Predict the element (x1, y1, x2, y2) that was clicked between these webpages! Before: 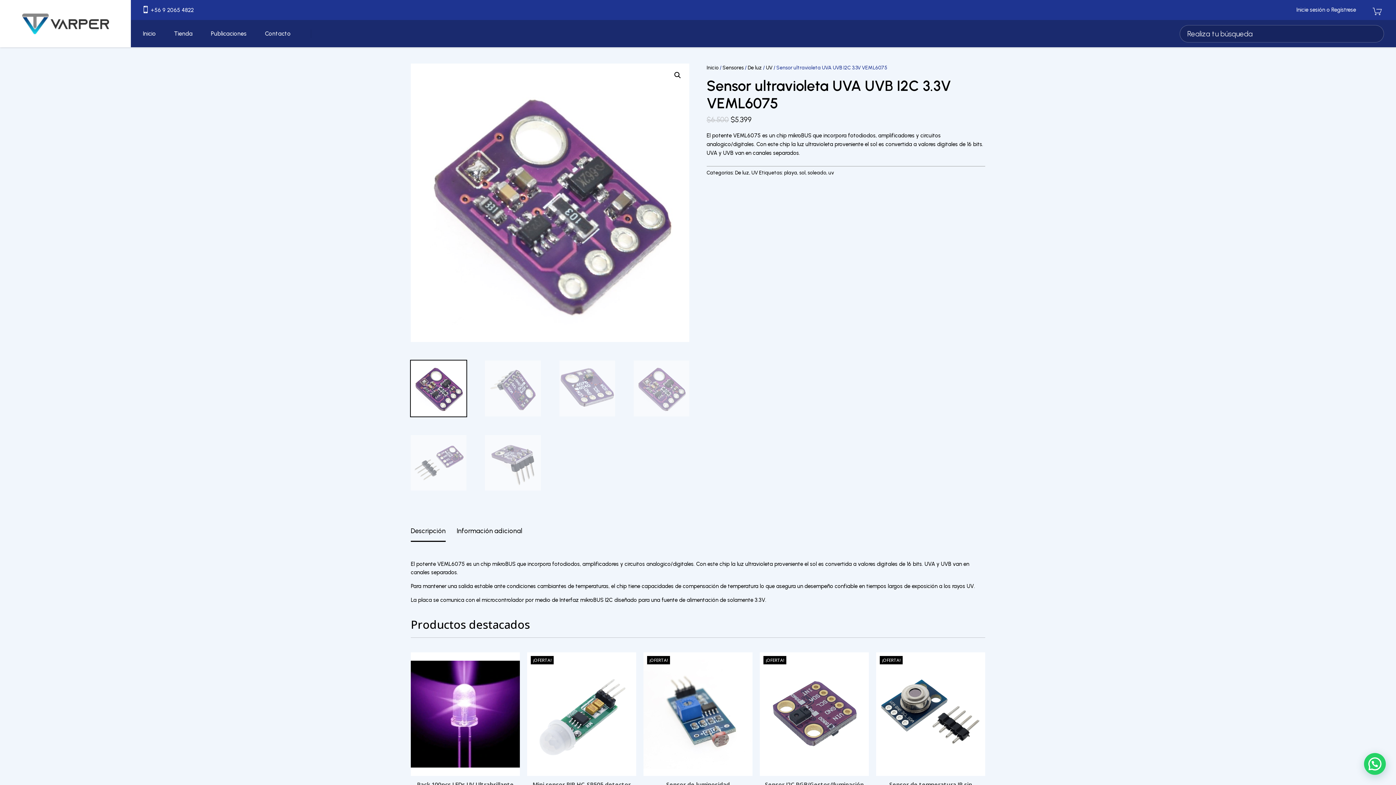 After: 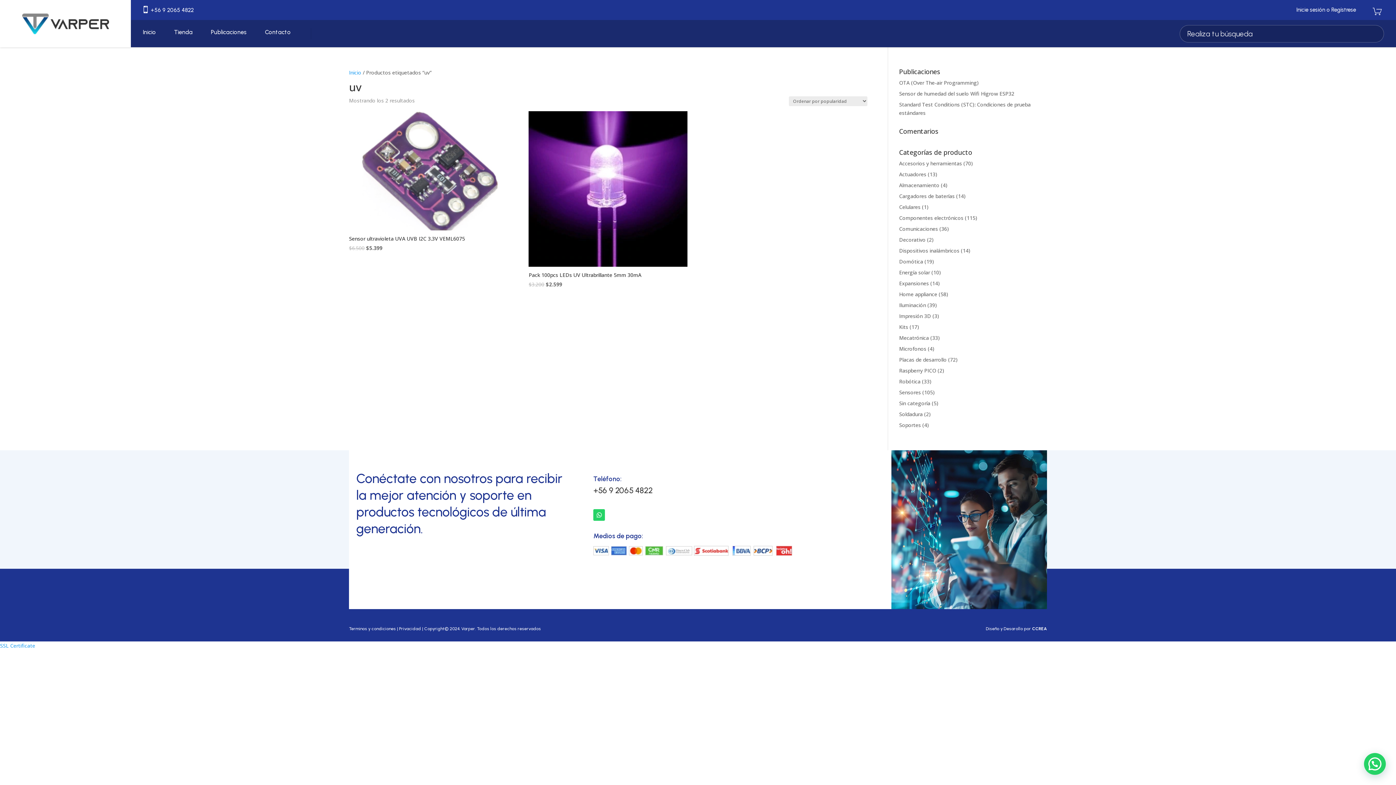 Action: bbox: (828, 169, 834, 175) label: uv